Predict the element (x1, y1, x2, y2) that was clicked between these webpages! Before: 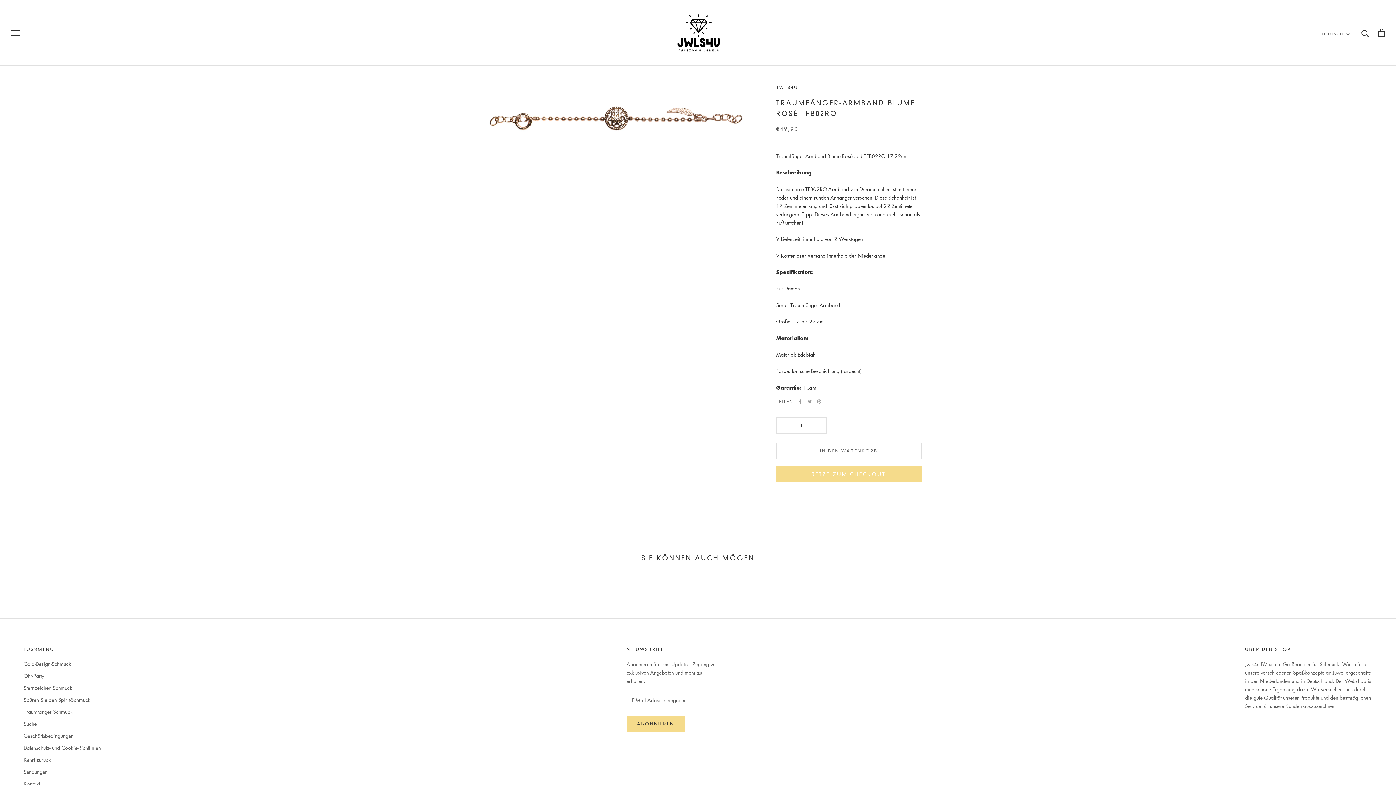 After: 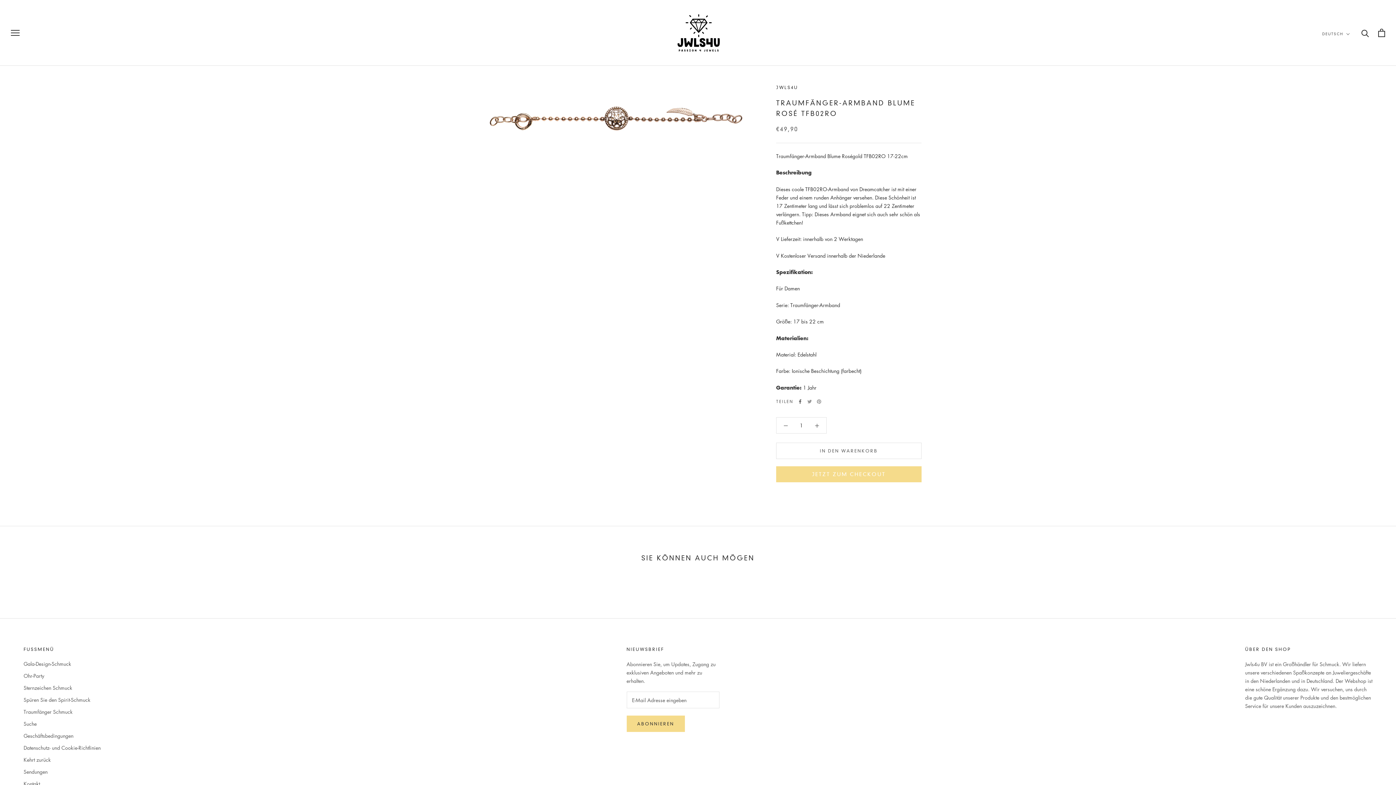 Action: bbox: (798, 399, 802, 403) label: Facebook